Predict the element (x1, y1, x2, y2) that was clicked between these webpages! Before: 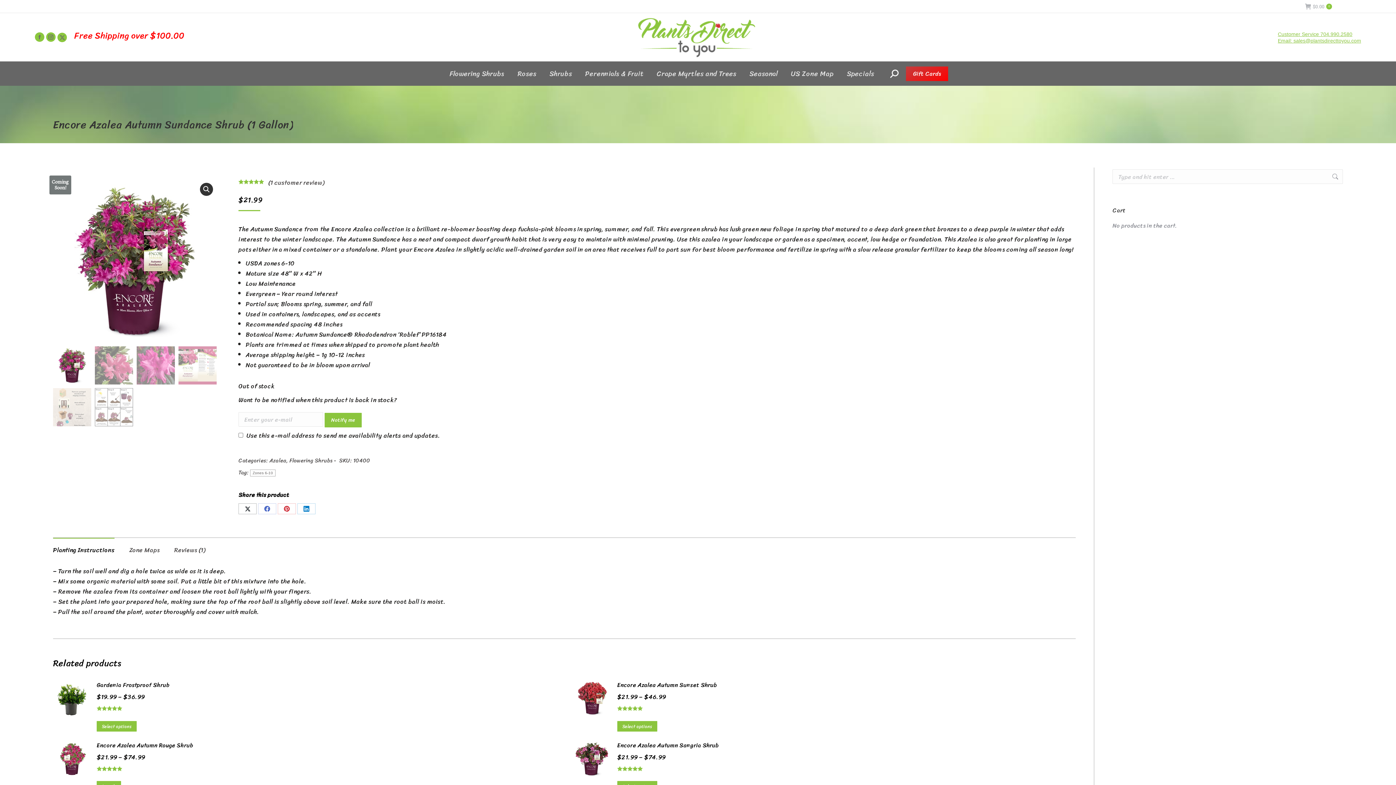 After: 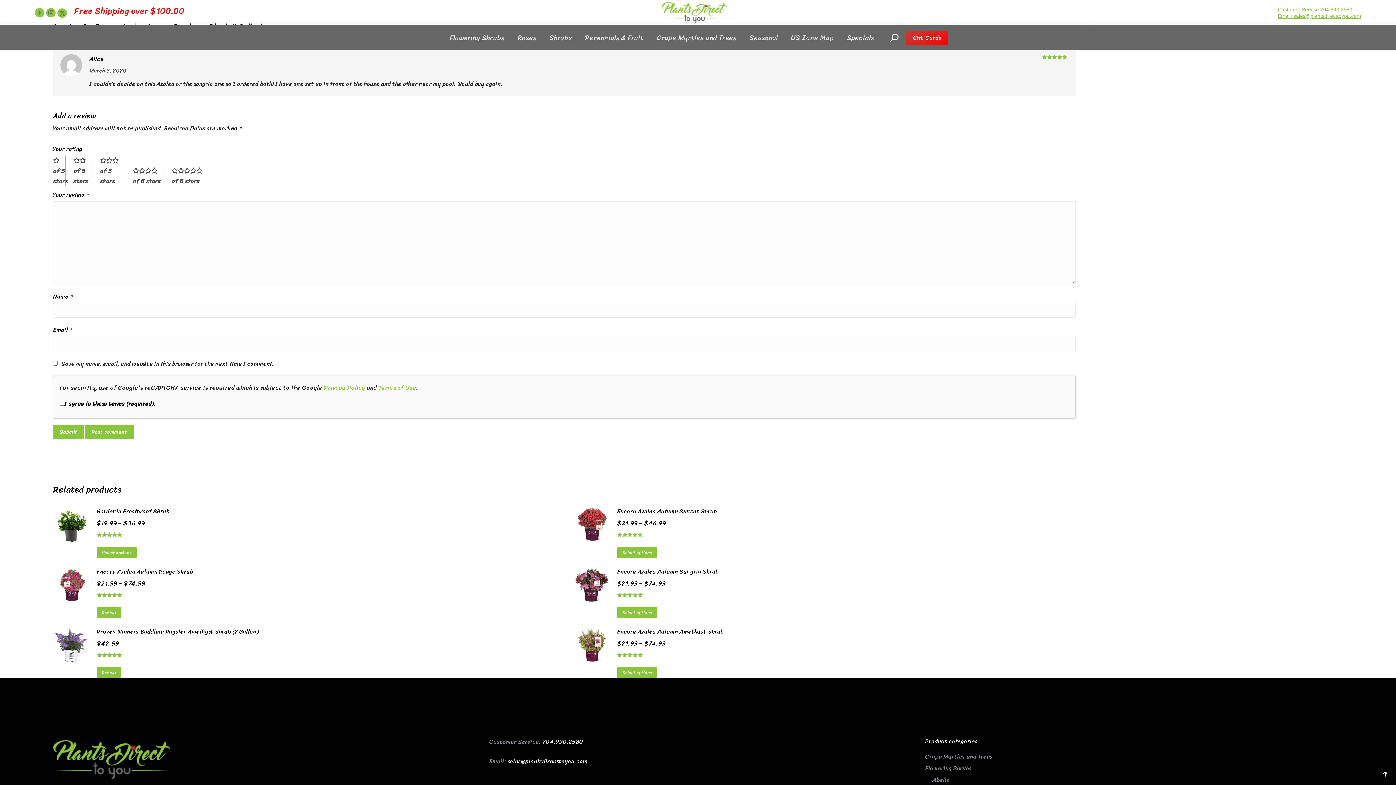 Action: bbox: (268, 177, 324, 187) label: (1 customer review)